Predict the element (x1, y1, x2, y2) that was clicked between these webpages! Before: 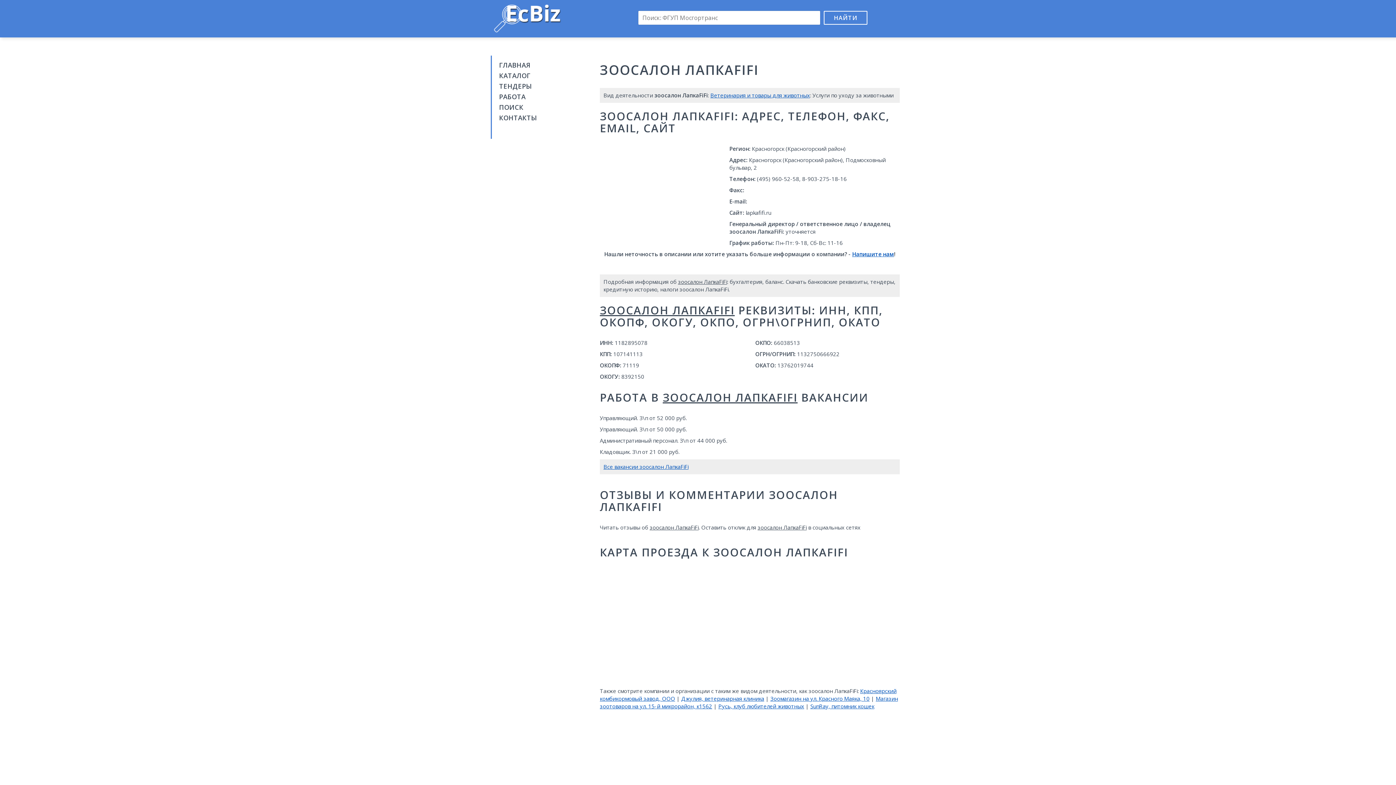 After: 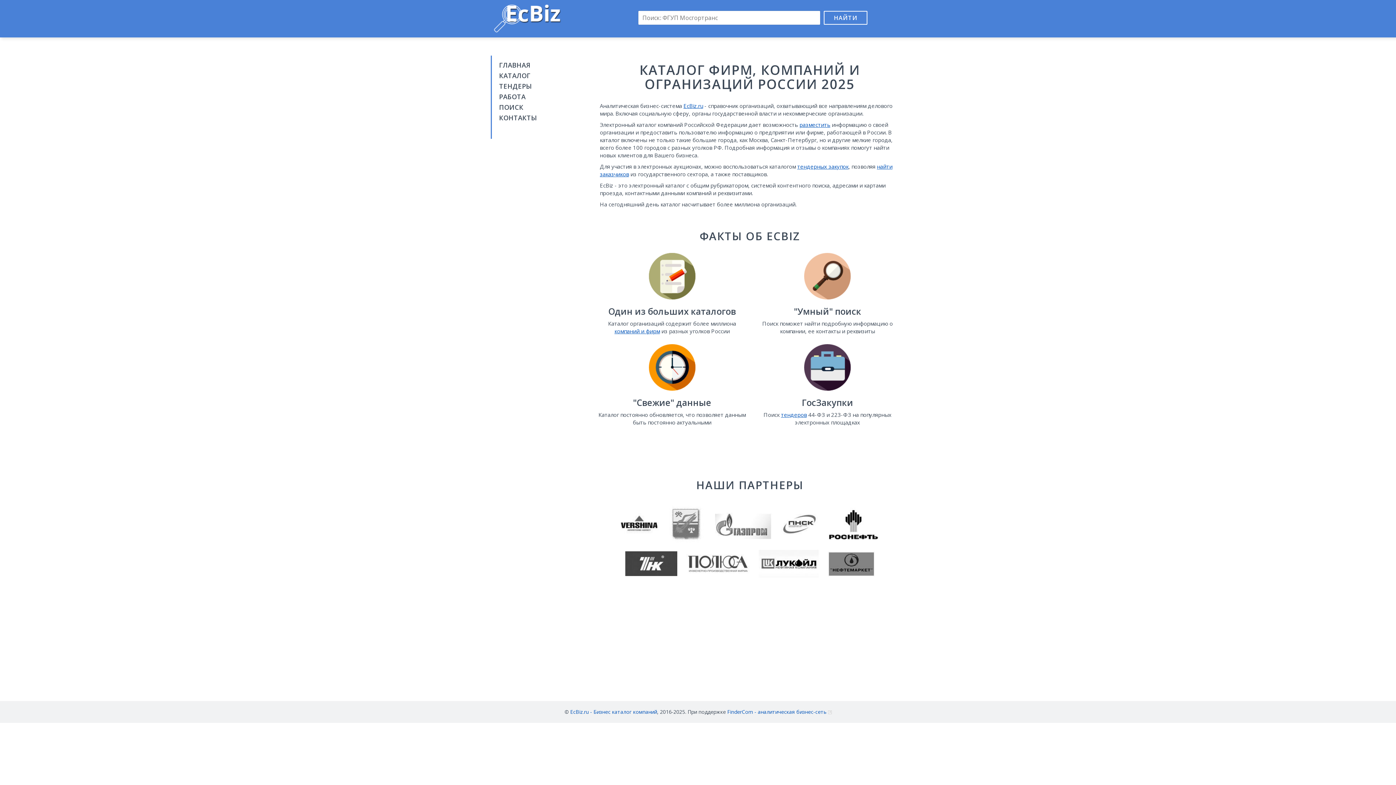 Action: bbox: (490, 14, 562, 21)